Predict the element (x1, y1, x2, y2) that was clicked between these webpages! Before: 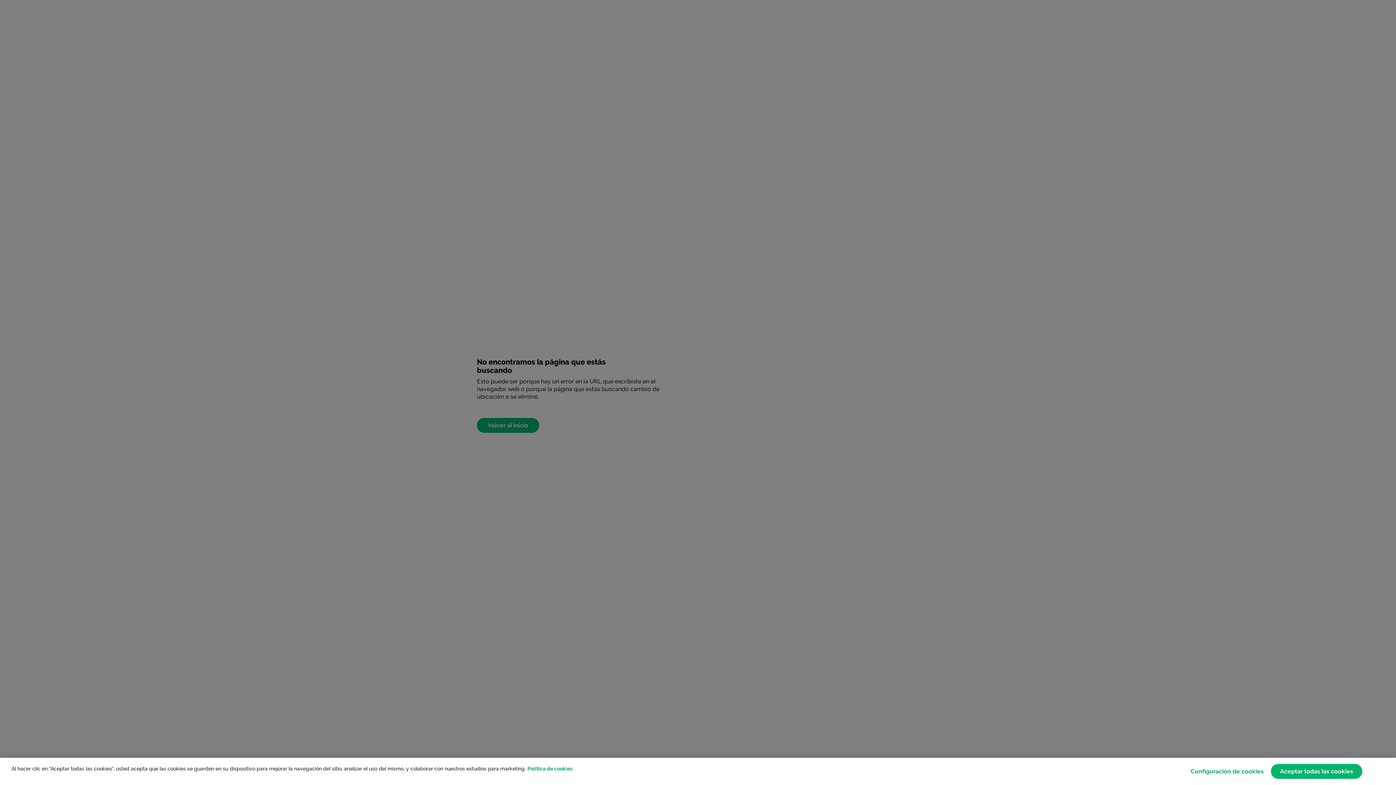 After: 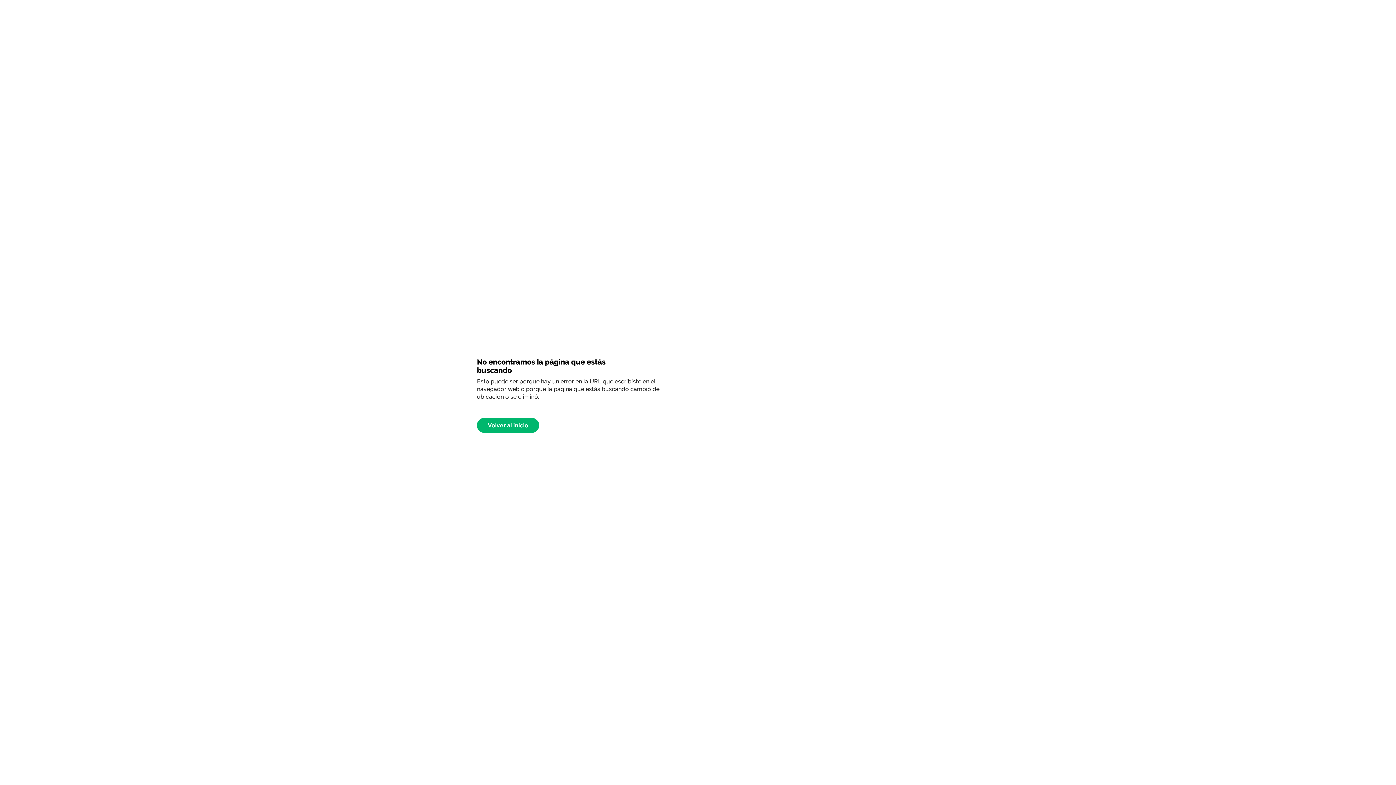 Action: bbox: (1271, 764, 1362, 779) label: Aceptar todas las cookies